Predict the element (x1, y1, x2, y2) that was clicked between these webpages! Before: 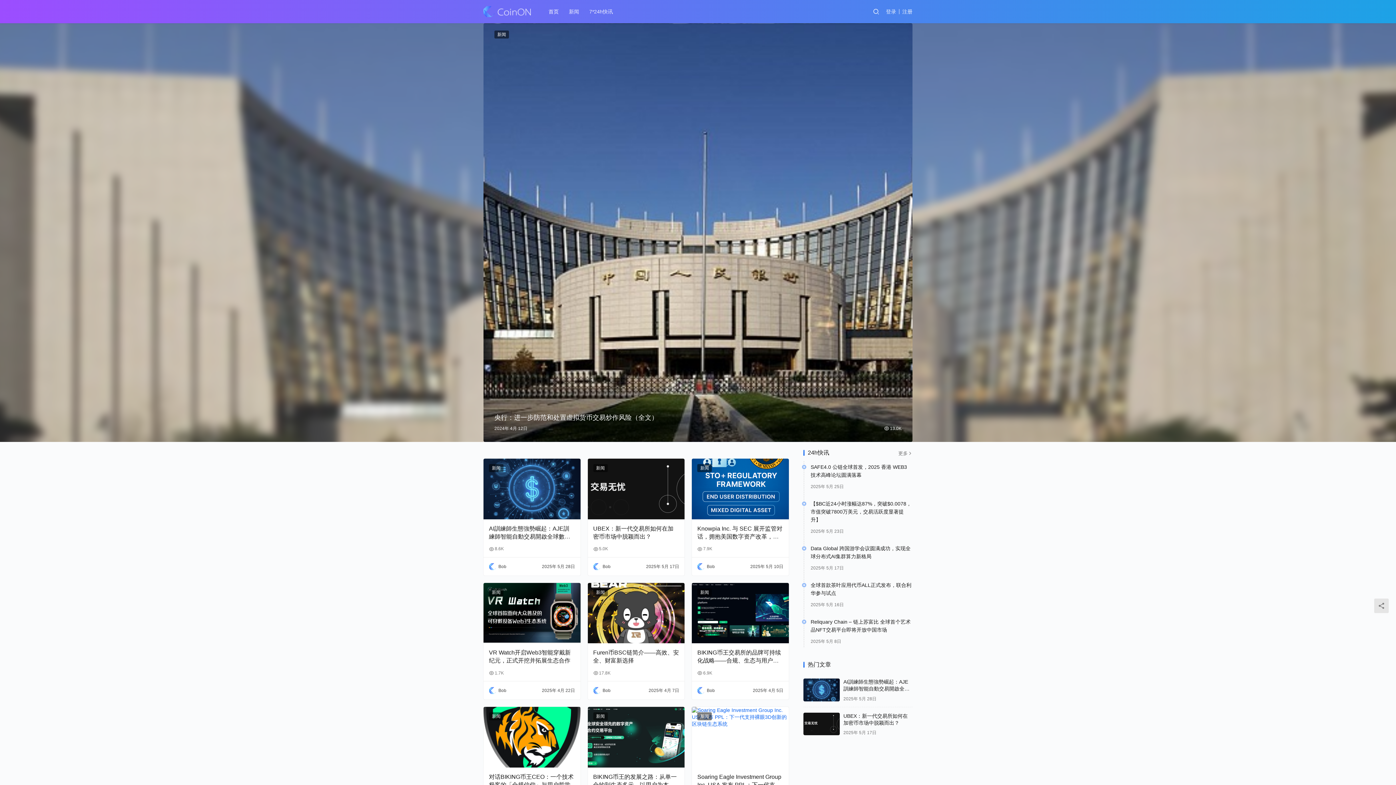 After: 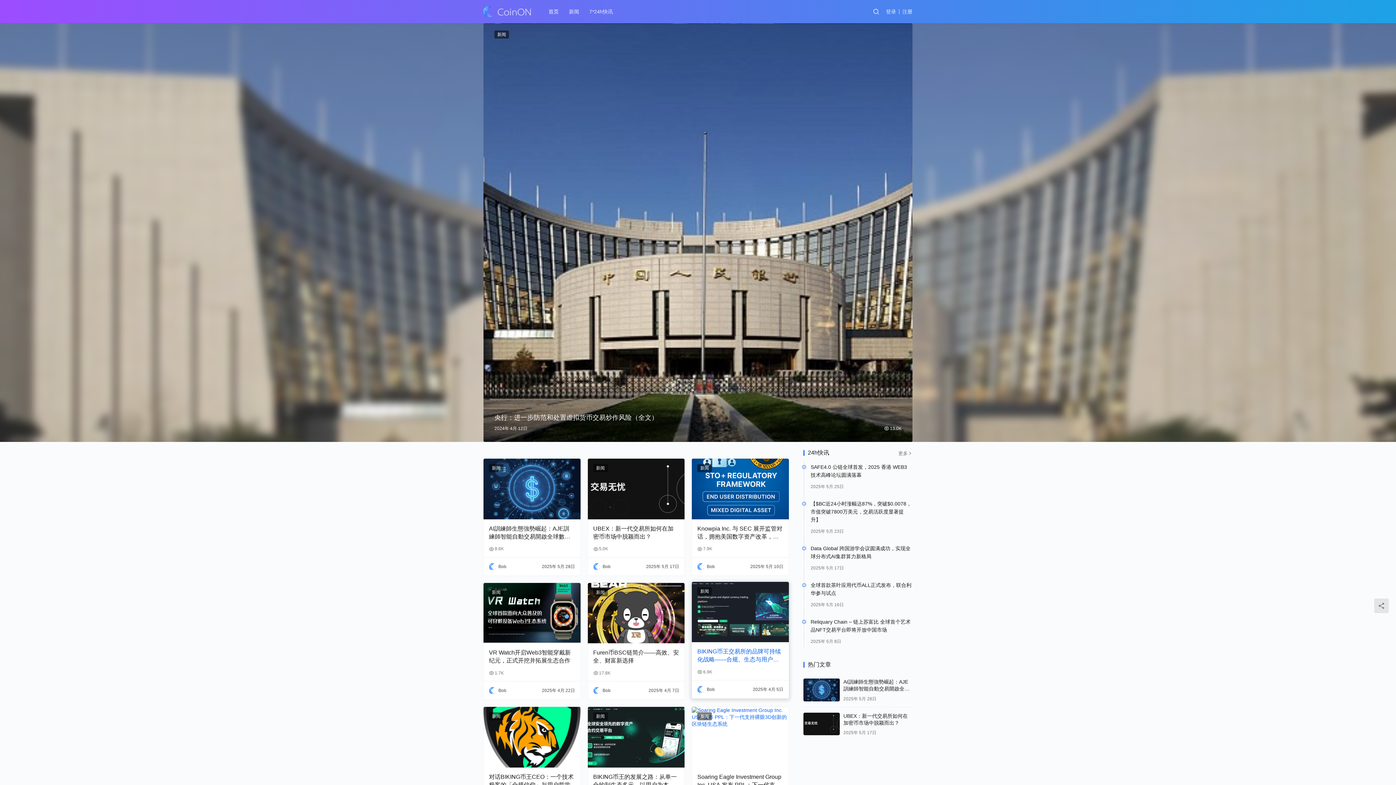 Action: bbox: (697, 649, 783, 665) label: BIKING币王交易所的品牌可持续化战略——合规、生态与用户信任的三维驱动